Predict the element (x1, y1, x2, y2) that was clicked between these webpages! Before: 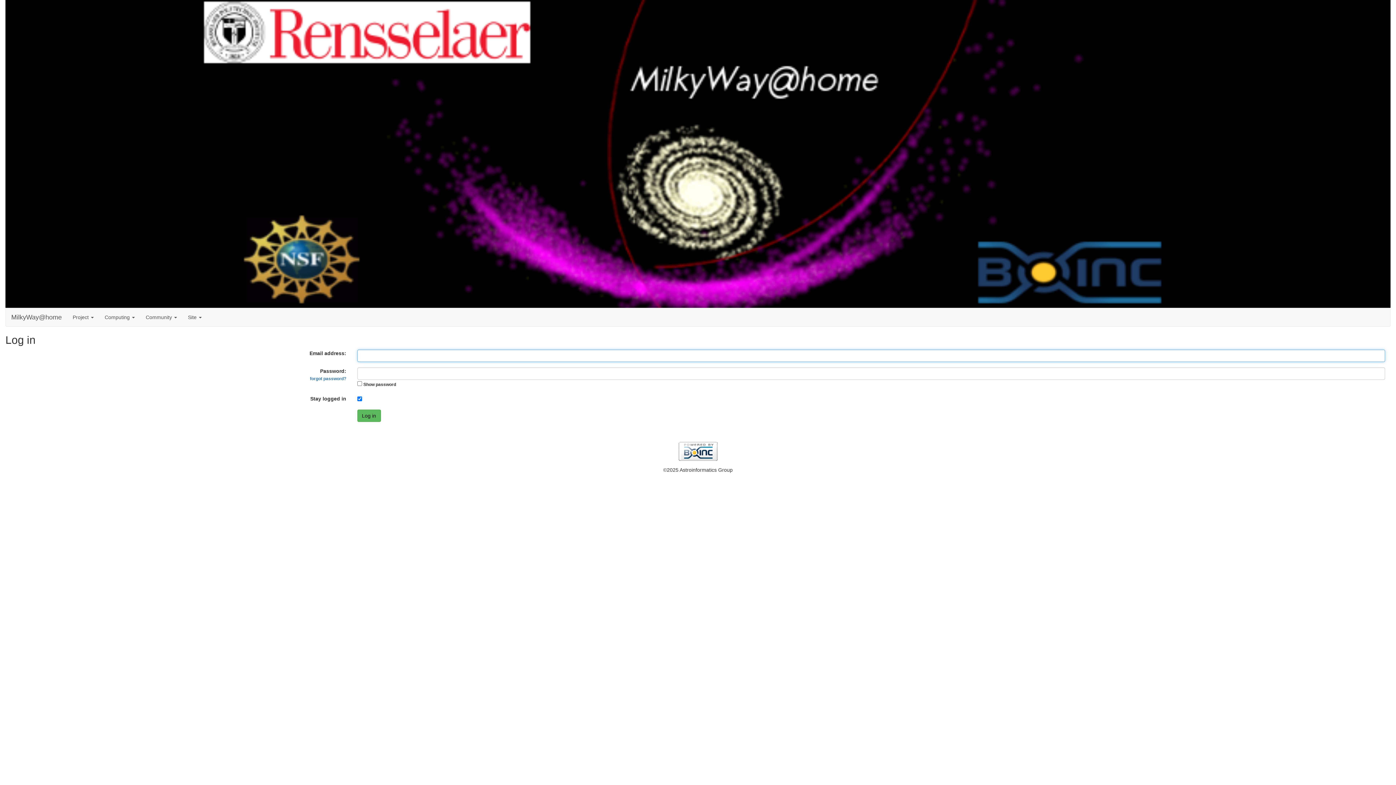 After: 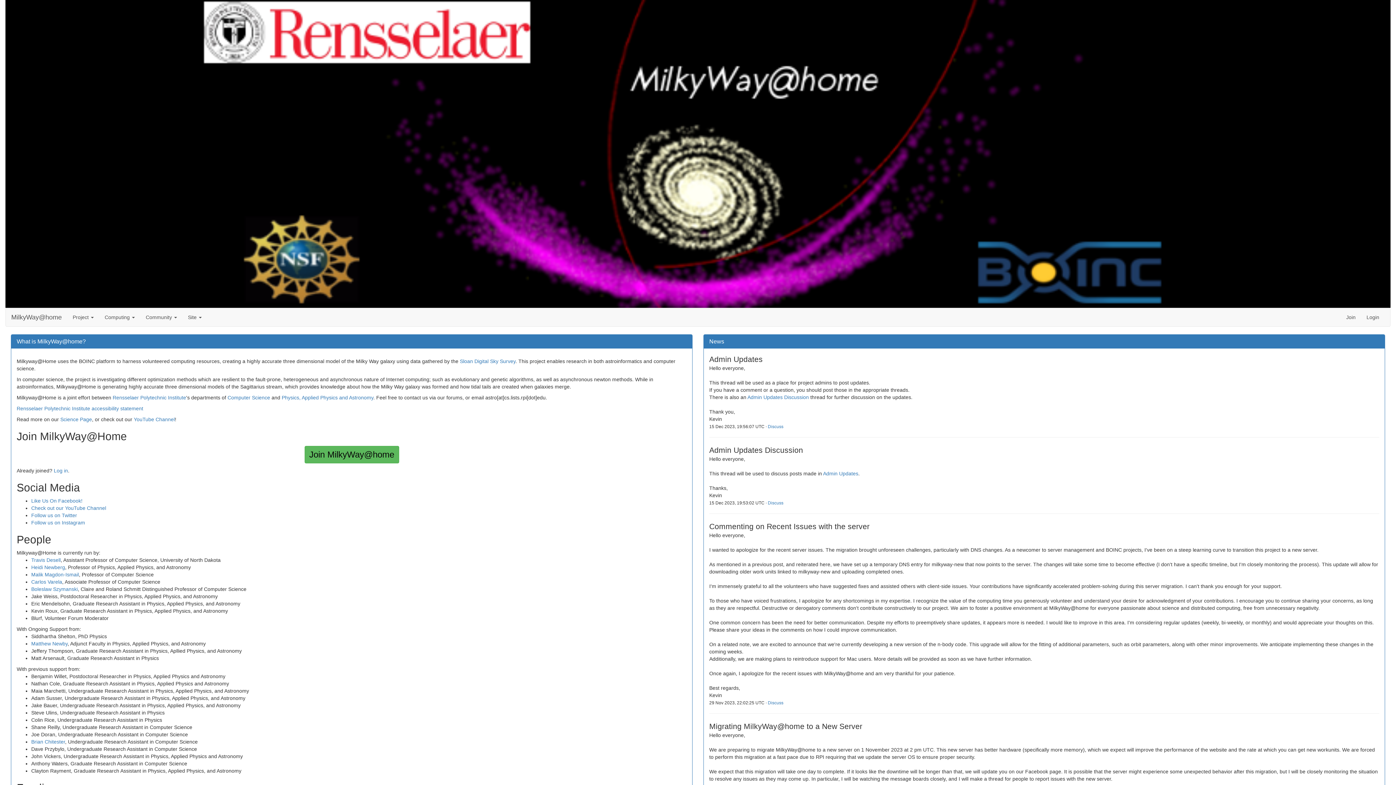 Action: label: MilkyWay@home bbox: (5, 308, 67, 326)